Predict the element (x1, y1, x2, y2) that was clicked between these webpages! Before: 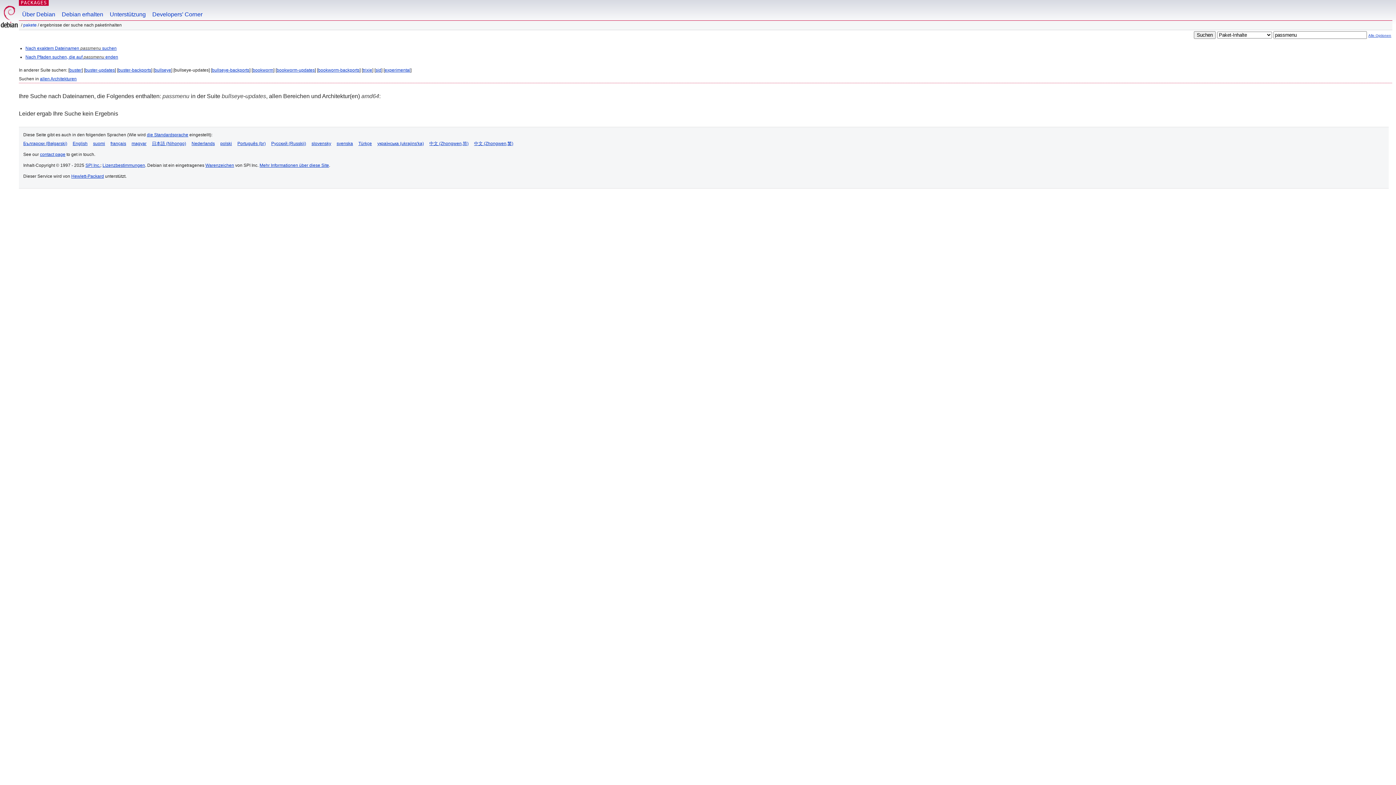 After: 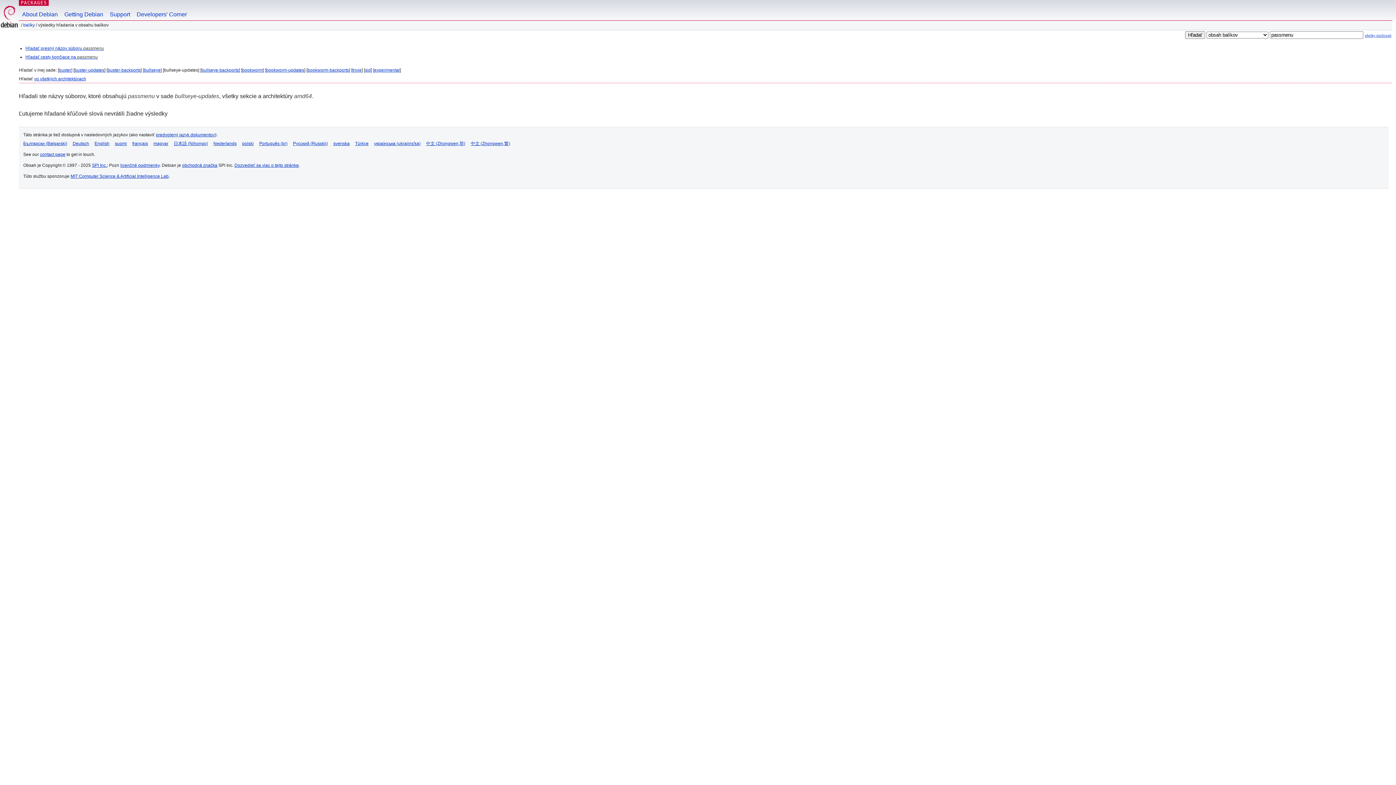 Action: bbox: (311, 141, 331, 146) label: slovensky